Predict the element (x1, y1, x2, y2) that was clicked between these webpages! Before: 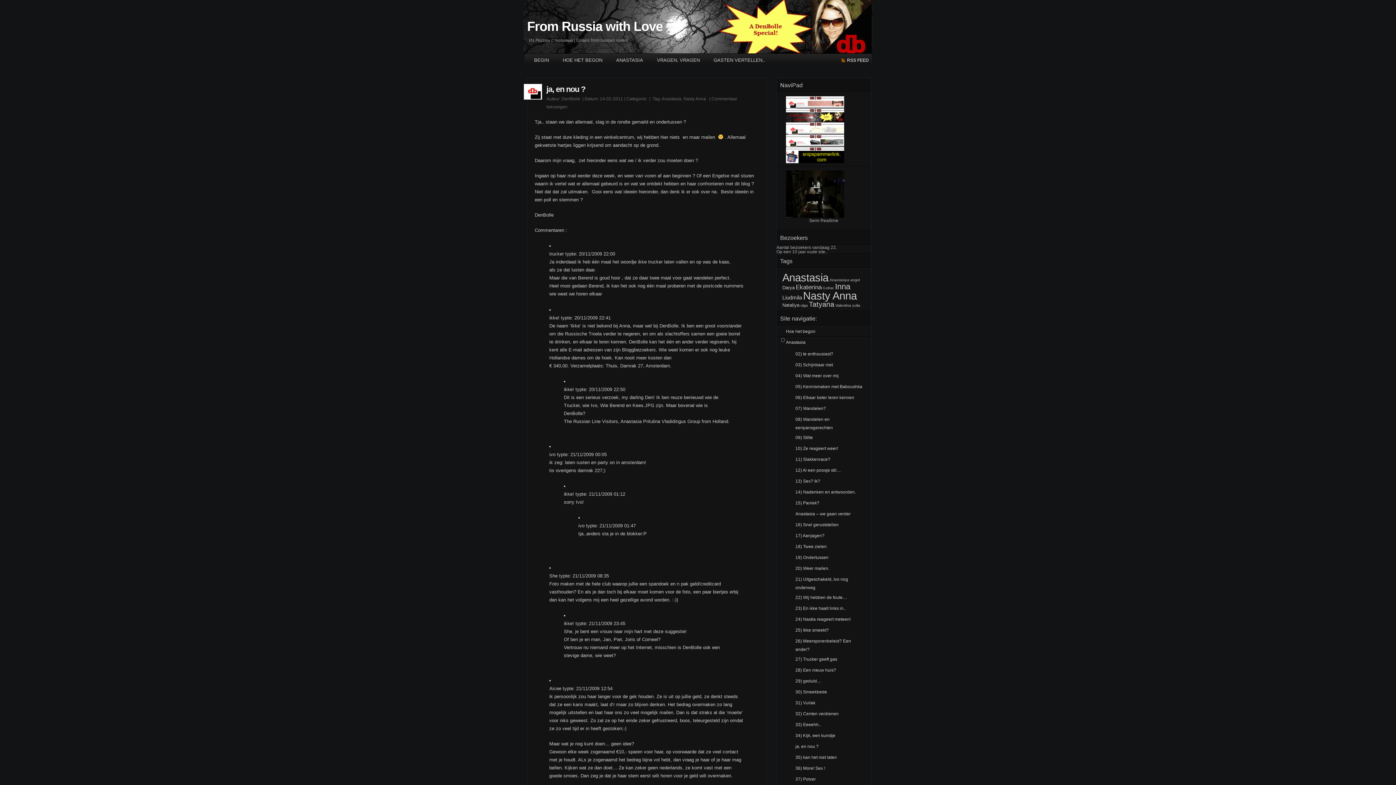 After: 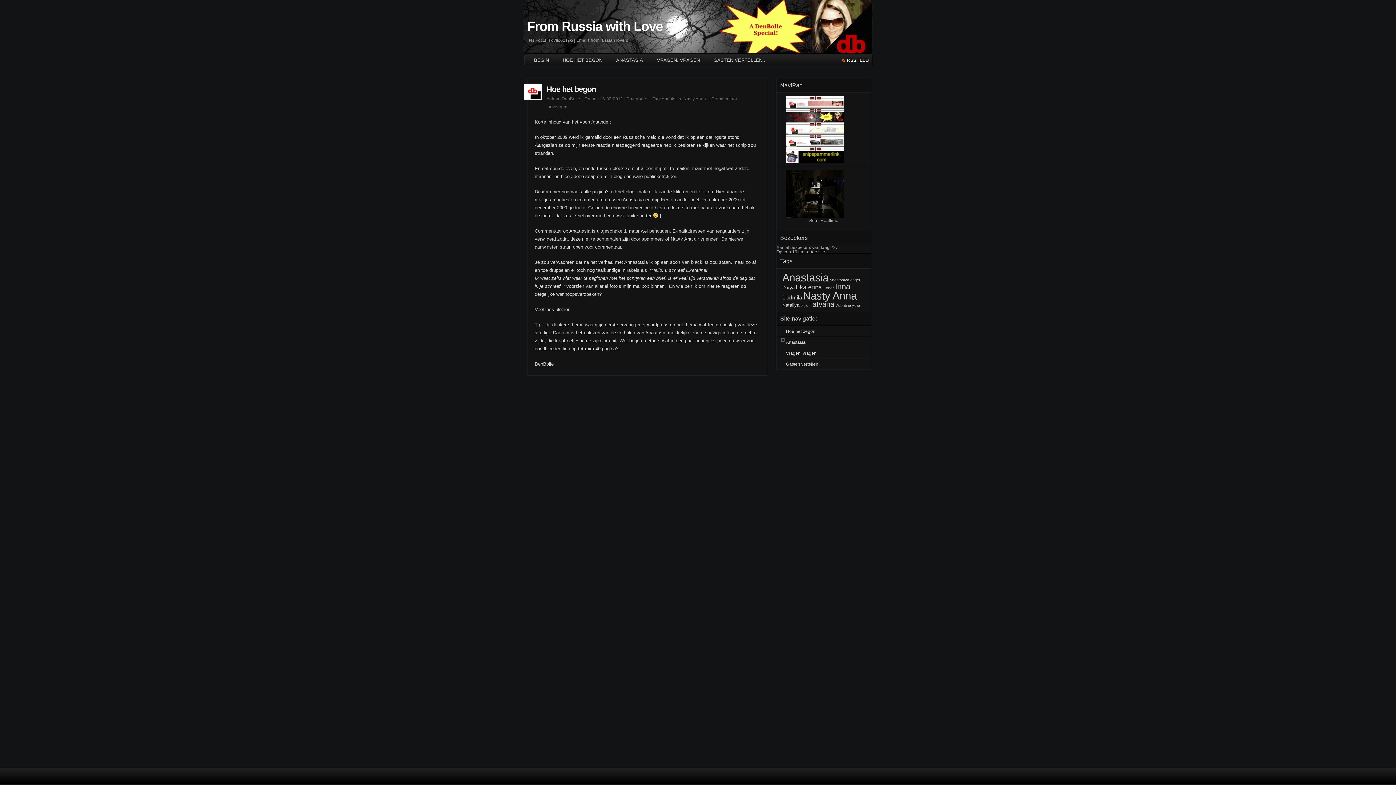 Action: label: Hoe het begon bbox: (786, 329, 815, 334)